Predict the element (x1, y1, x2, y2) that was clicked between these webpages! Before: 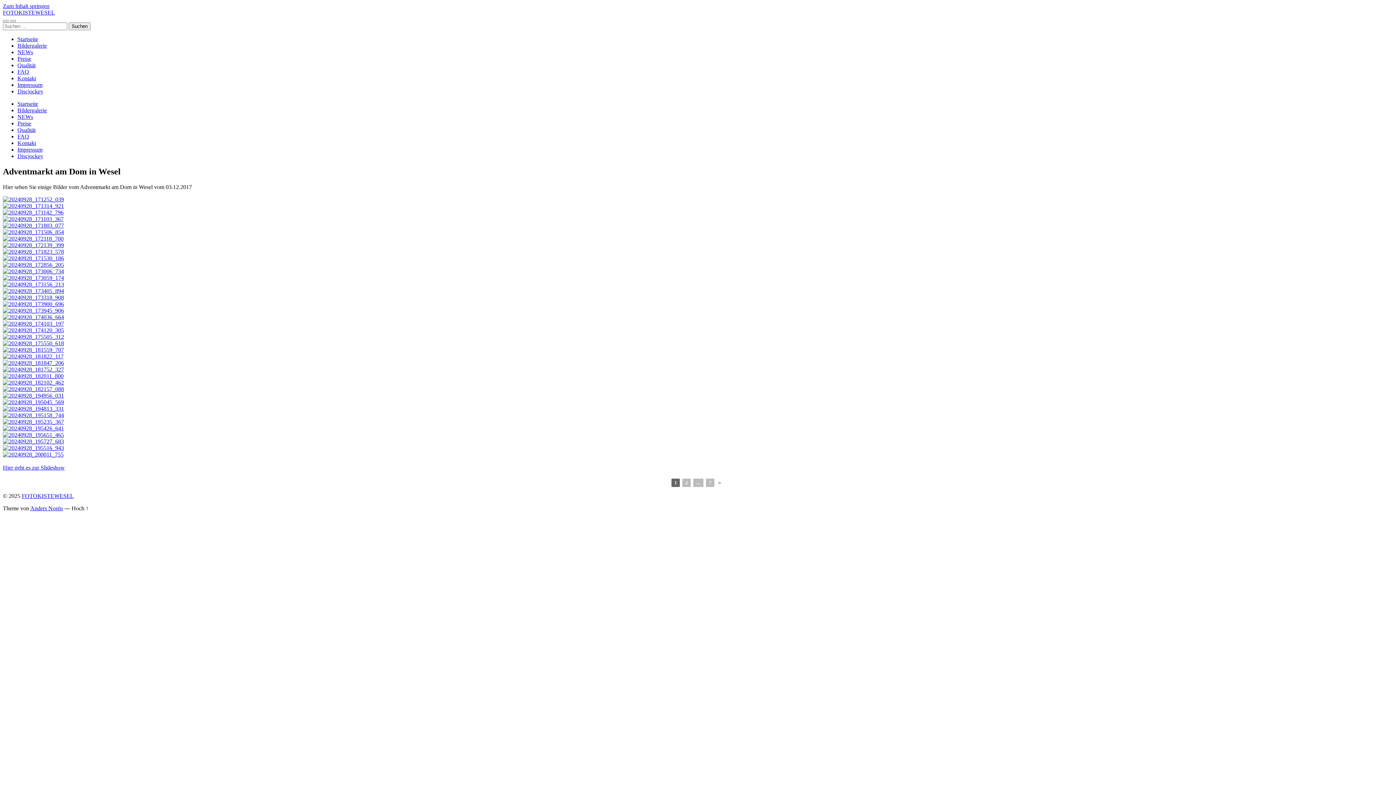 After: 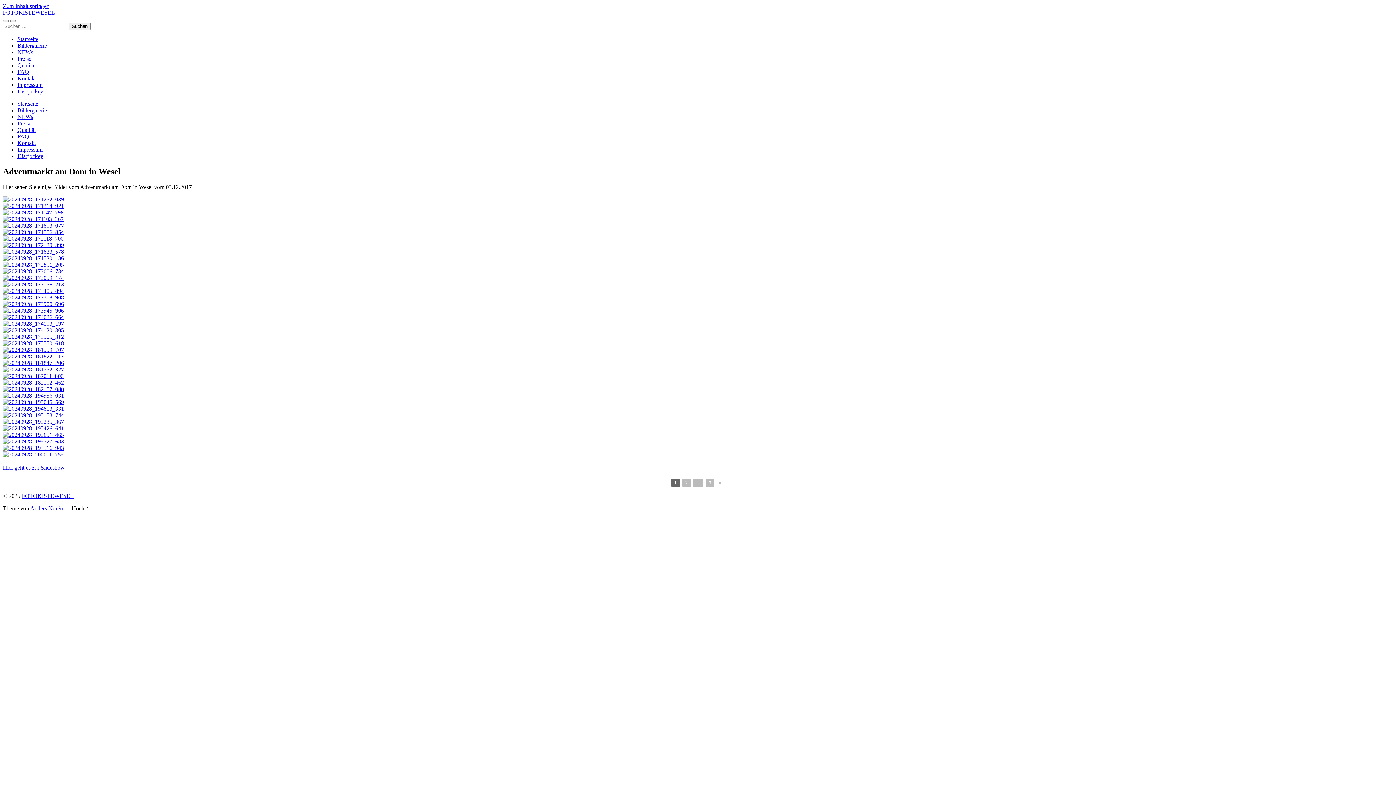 Action: bbox: (71, 505, 88, 511) label: Hoch ↑